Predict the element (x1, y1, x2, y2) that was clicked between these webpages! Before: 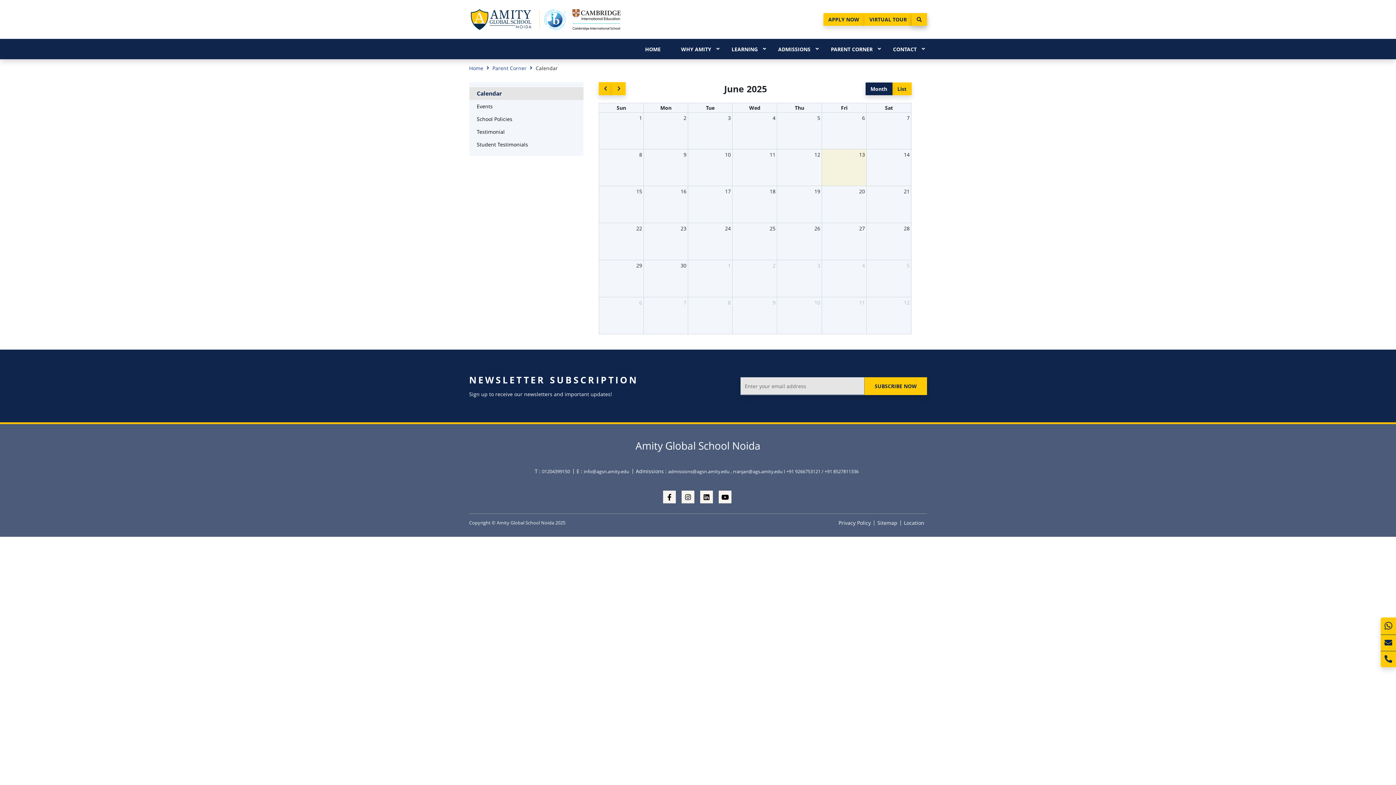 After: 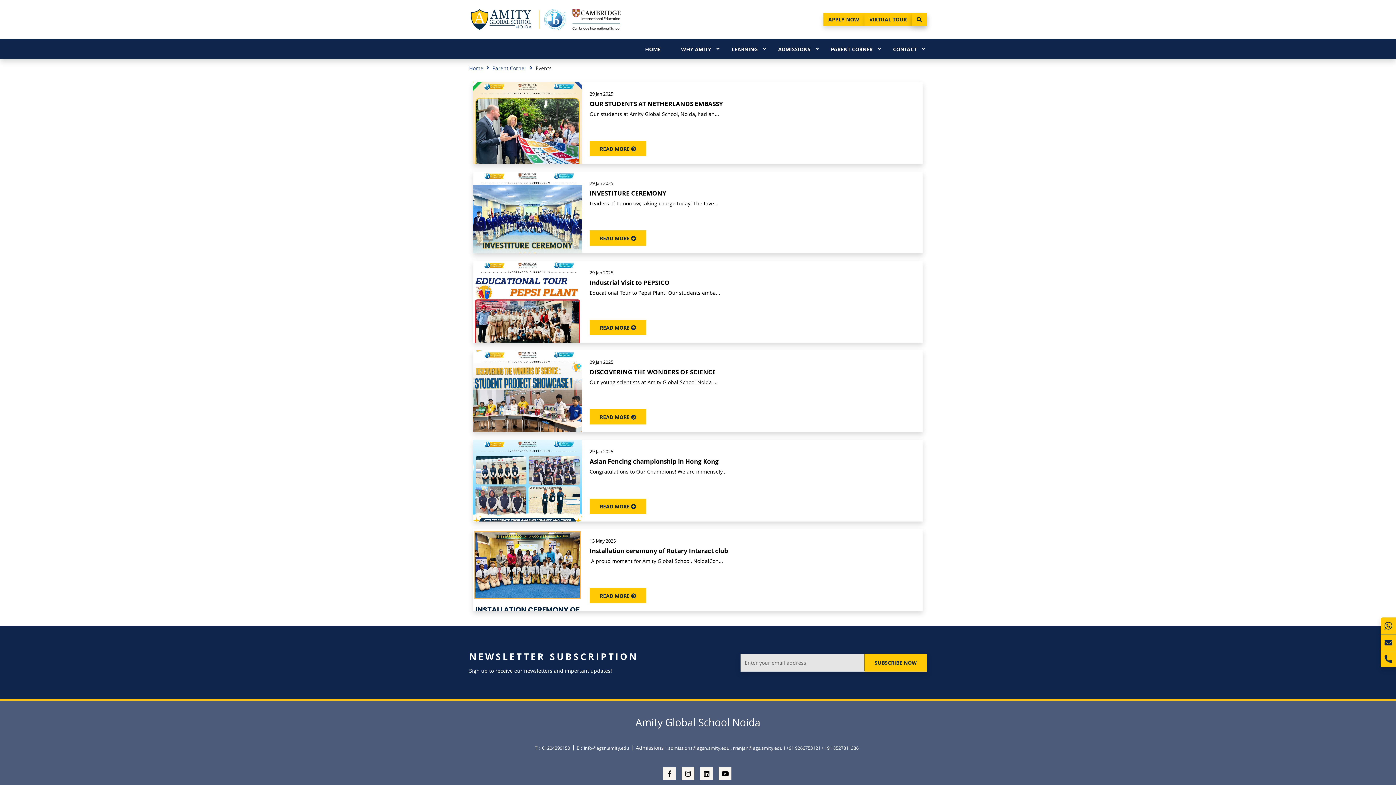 Action: label: Events bbox: (469, 100, 583, 112)